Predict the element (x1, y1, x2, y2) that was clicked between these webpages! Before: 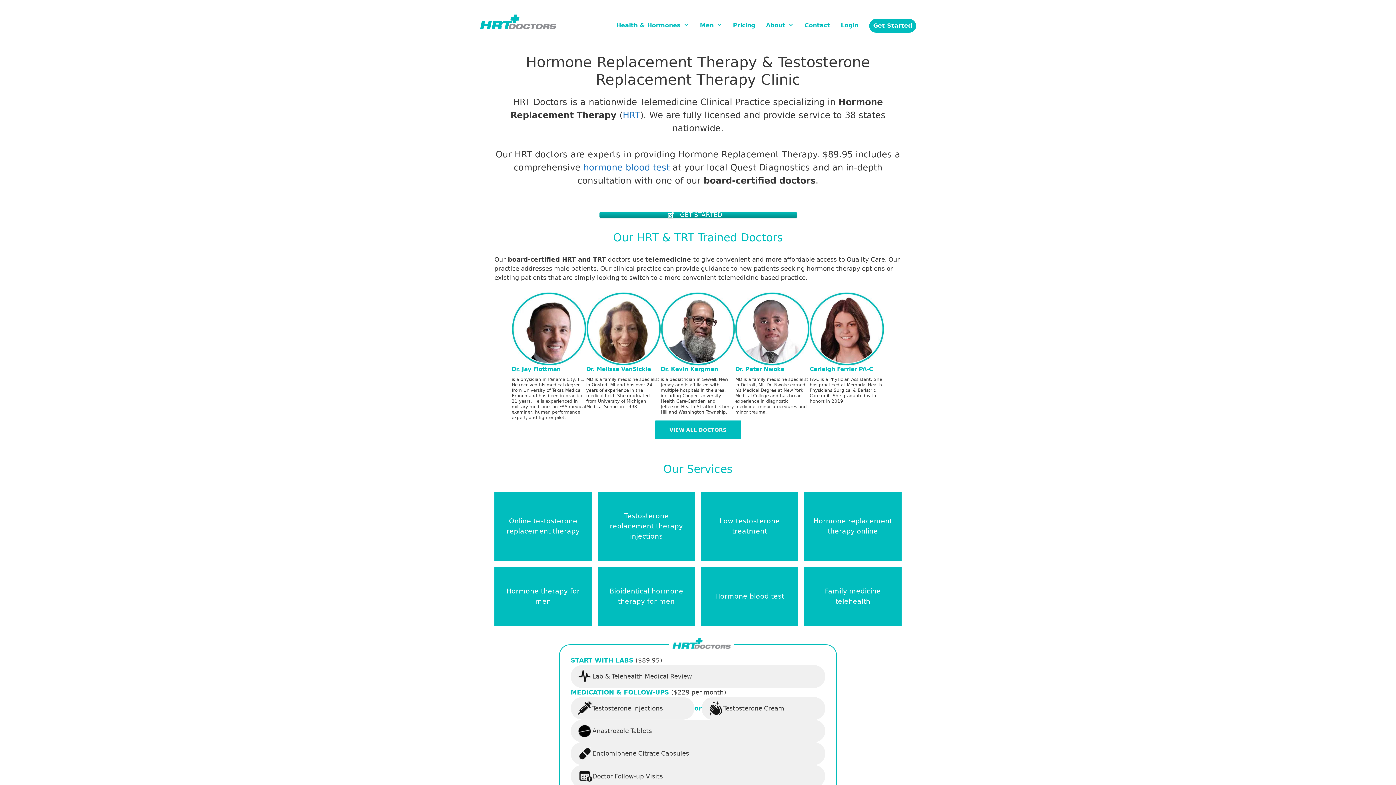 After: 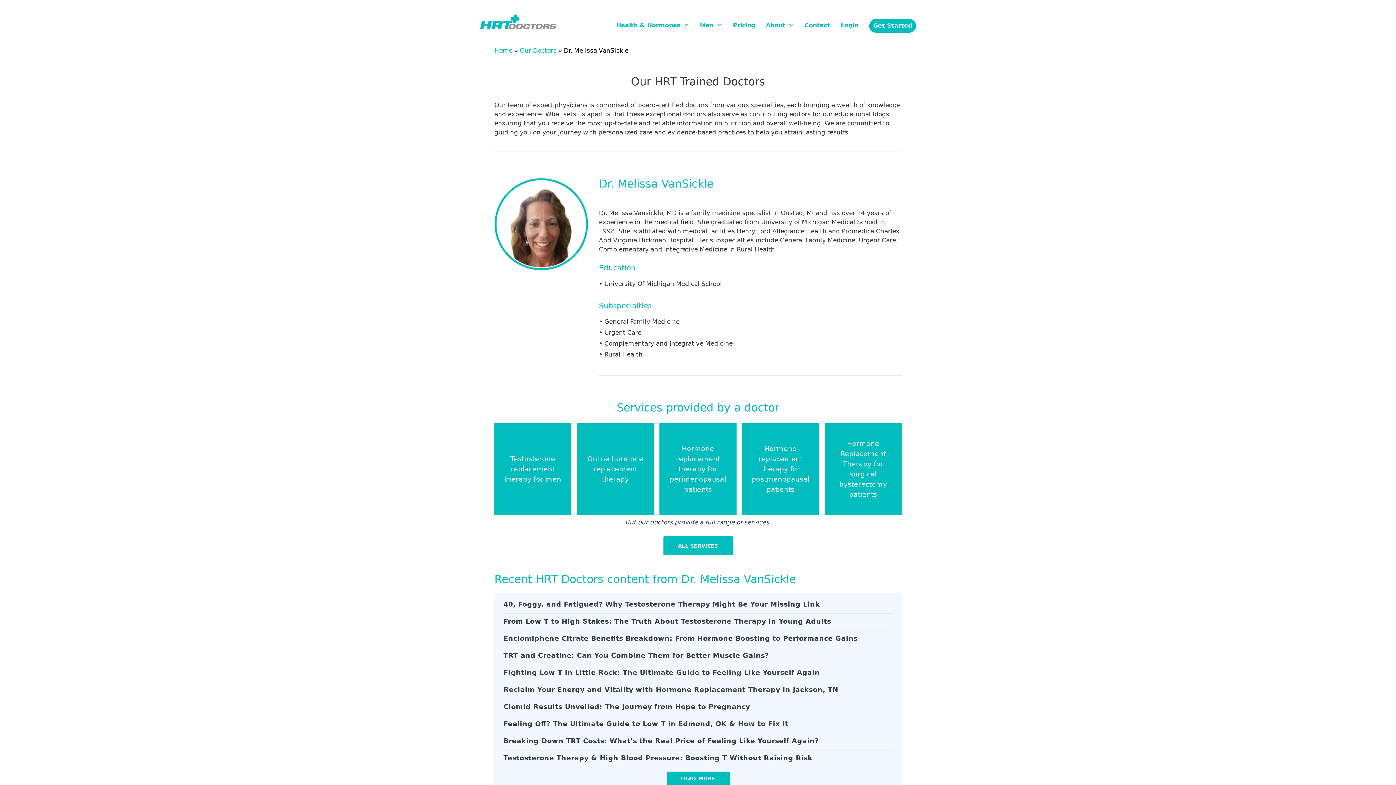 Action: label: Dr. Melissa VanSickle bbox: (586, 291, 660, 377)